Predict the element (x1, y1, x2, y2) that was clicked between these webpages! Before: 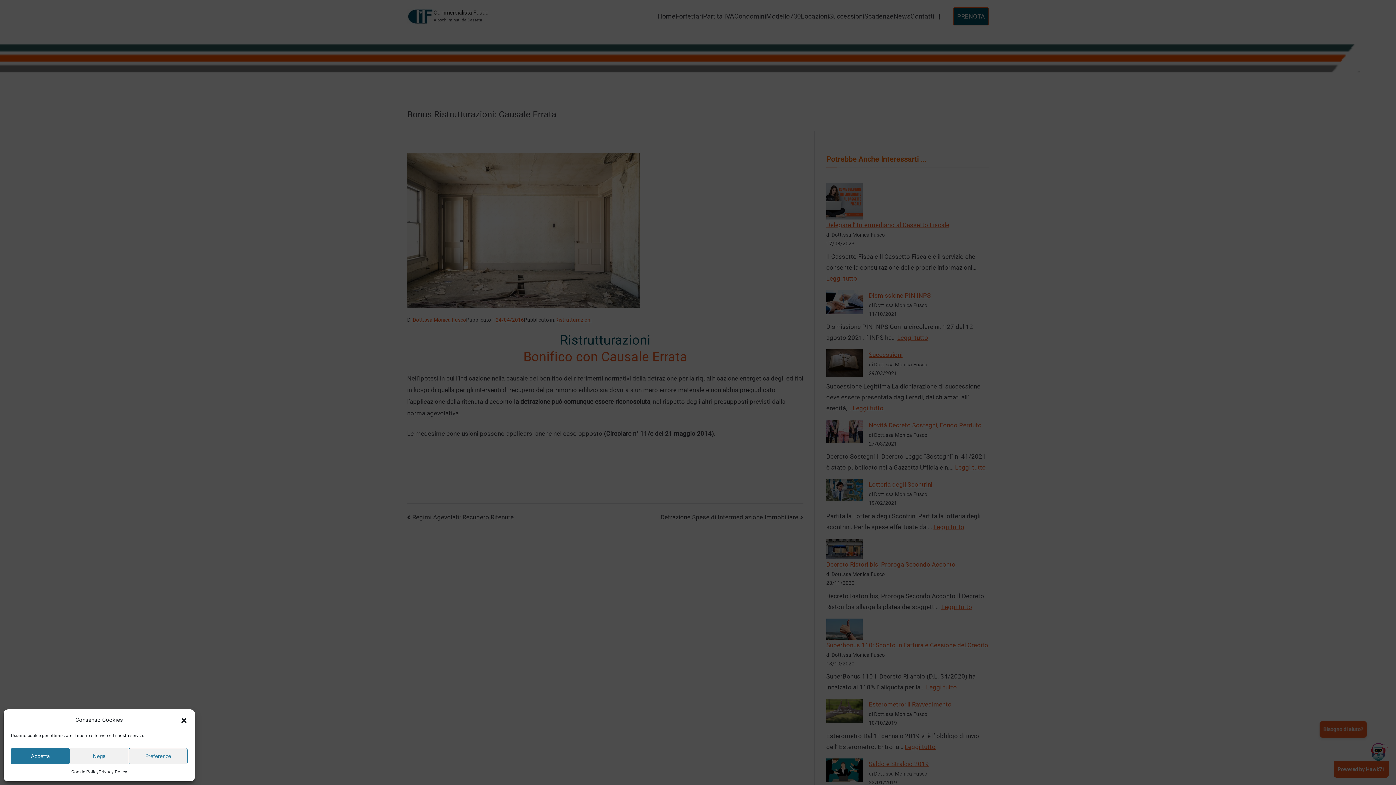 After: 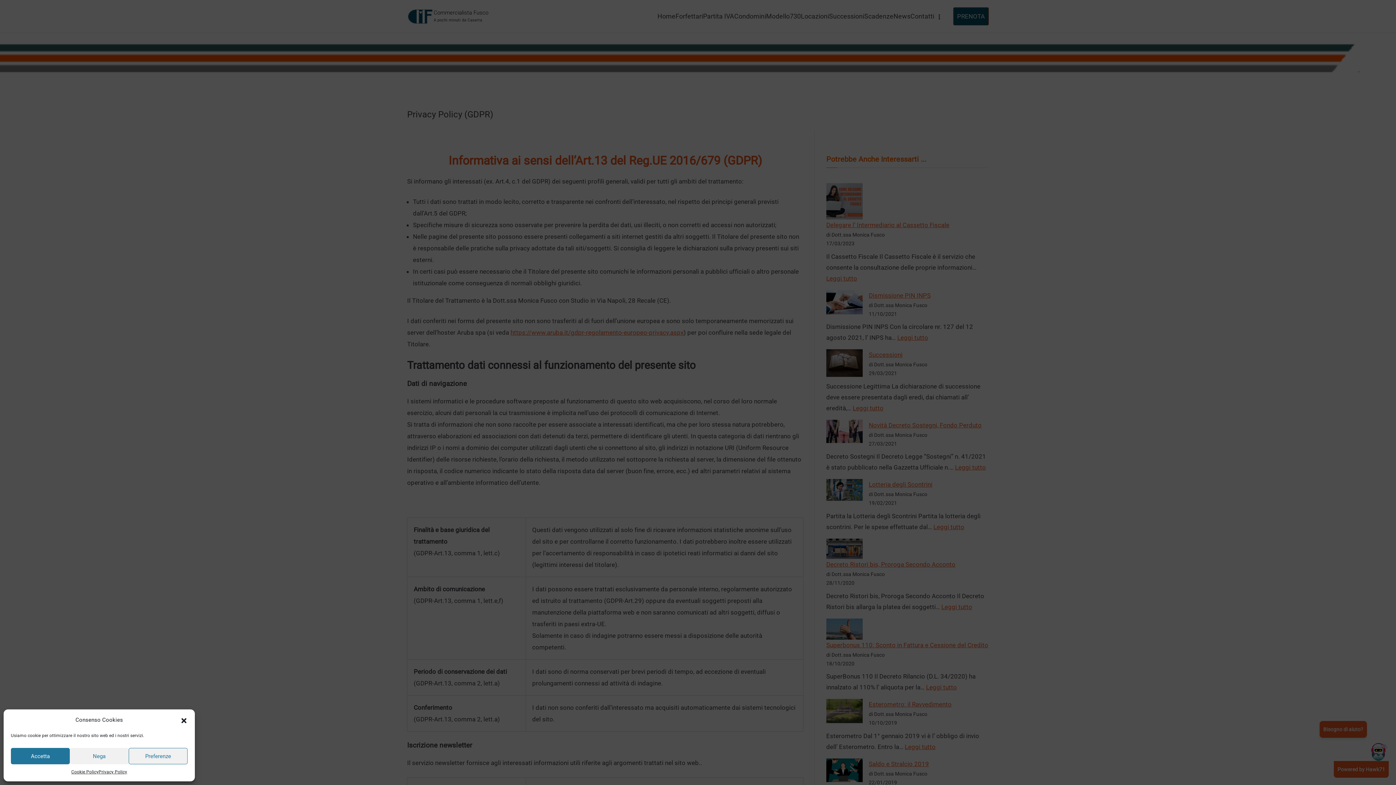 Action: bbox: (98, 768, 127, 776) label: Privacy Policy